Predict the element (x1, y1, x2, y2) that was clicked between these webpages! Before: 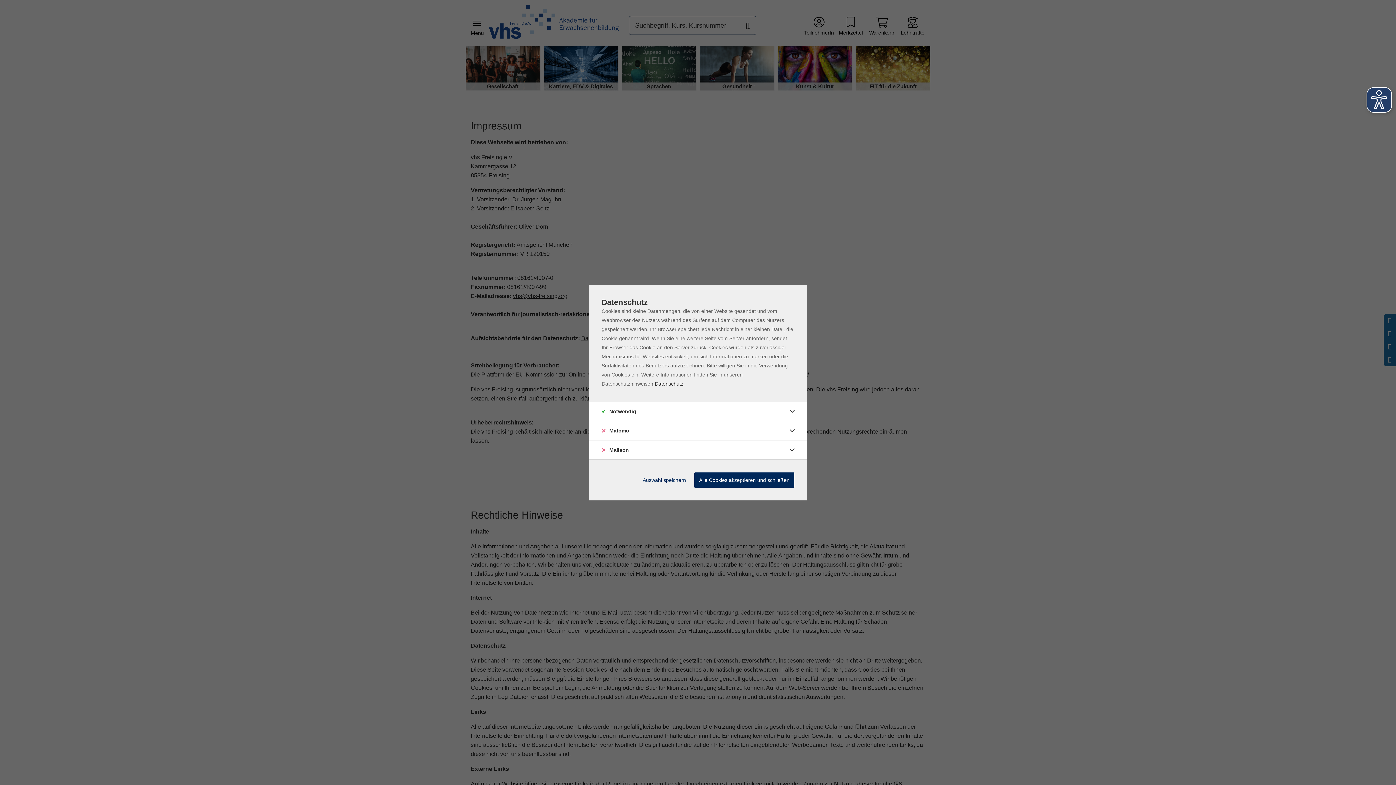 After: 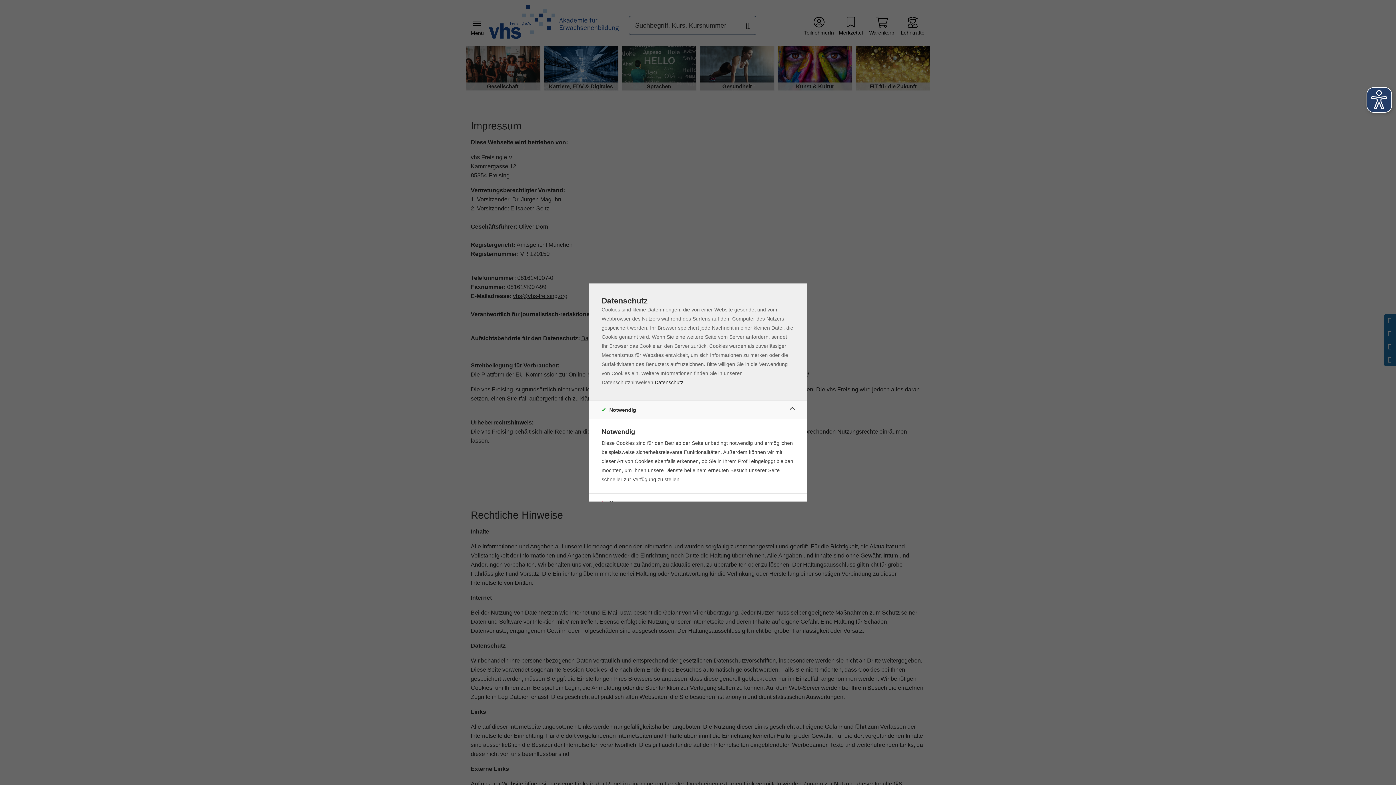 Action: bbox: (786, 405, 798, 417)